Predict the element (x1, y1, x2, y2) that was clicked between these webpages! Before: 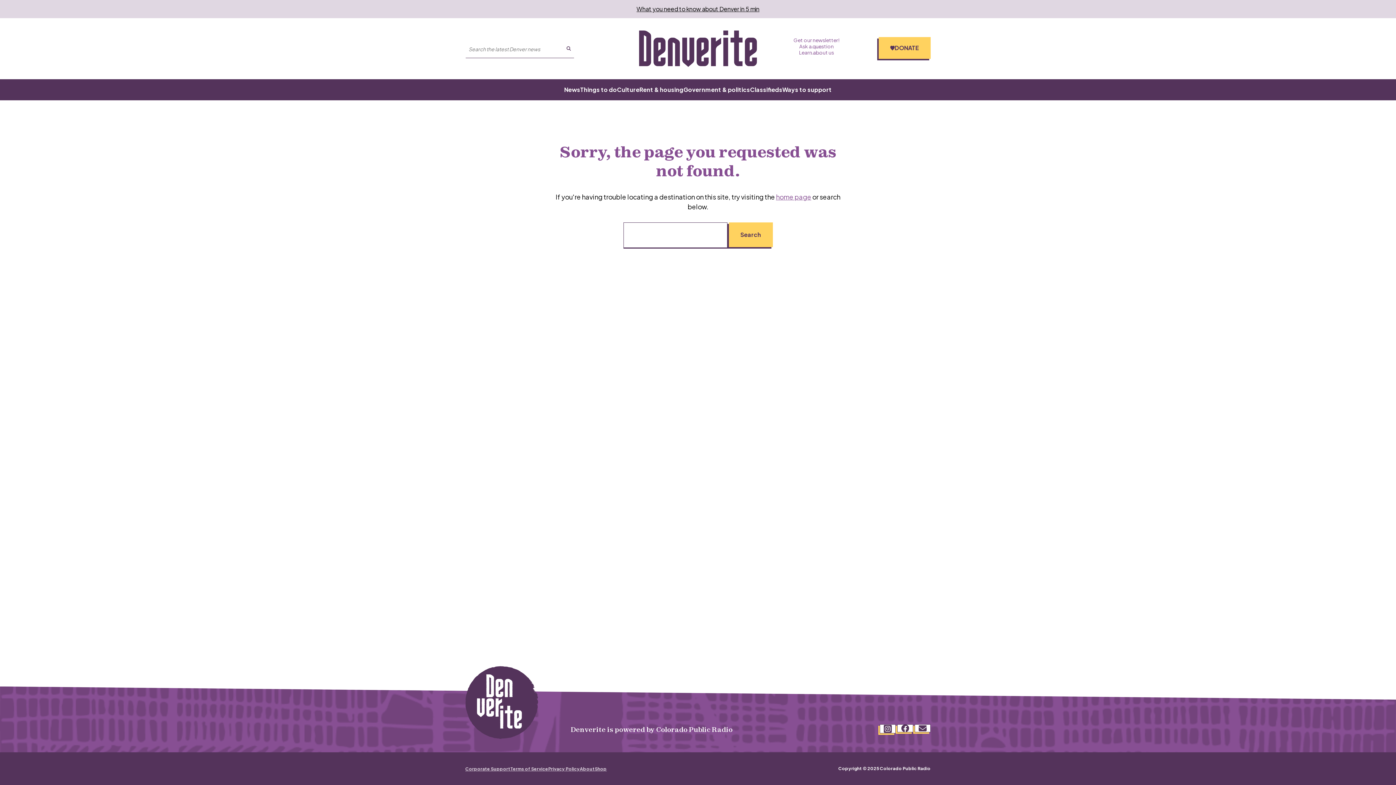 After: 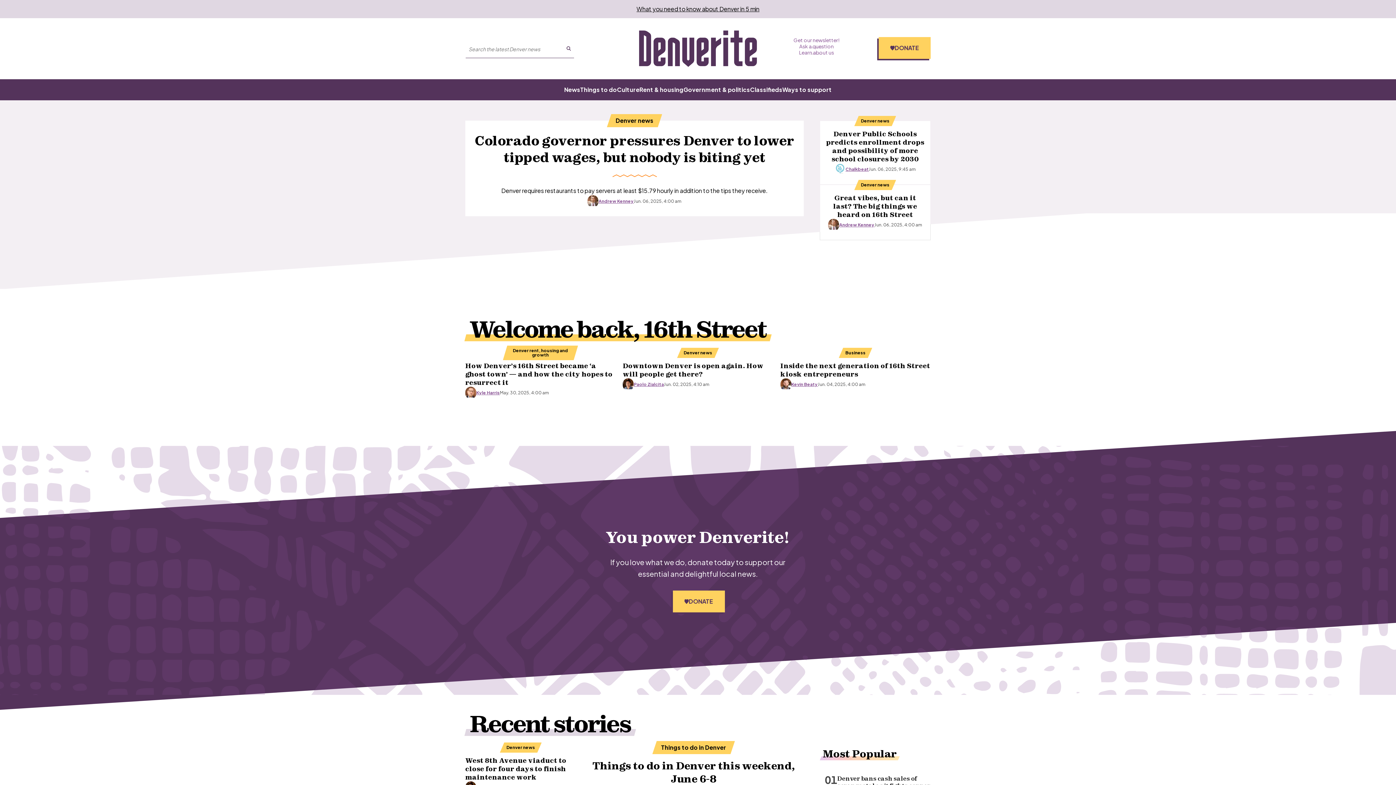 Action: bbox: (465, 666, 538, 741)